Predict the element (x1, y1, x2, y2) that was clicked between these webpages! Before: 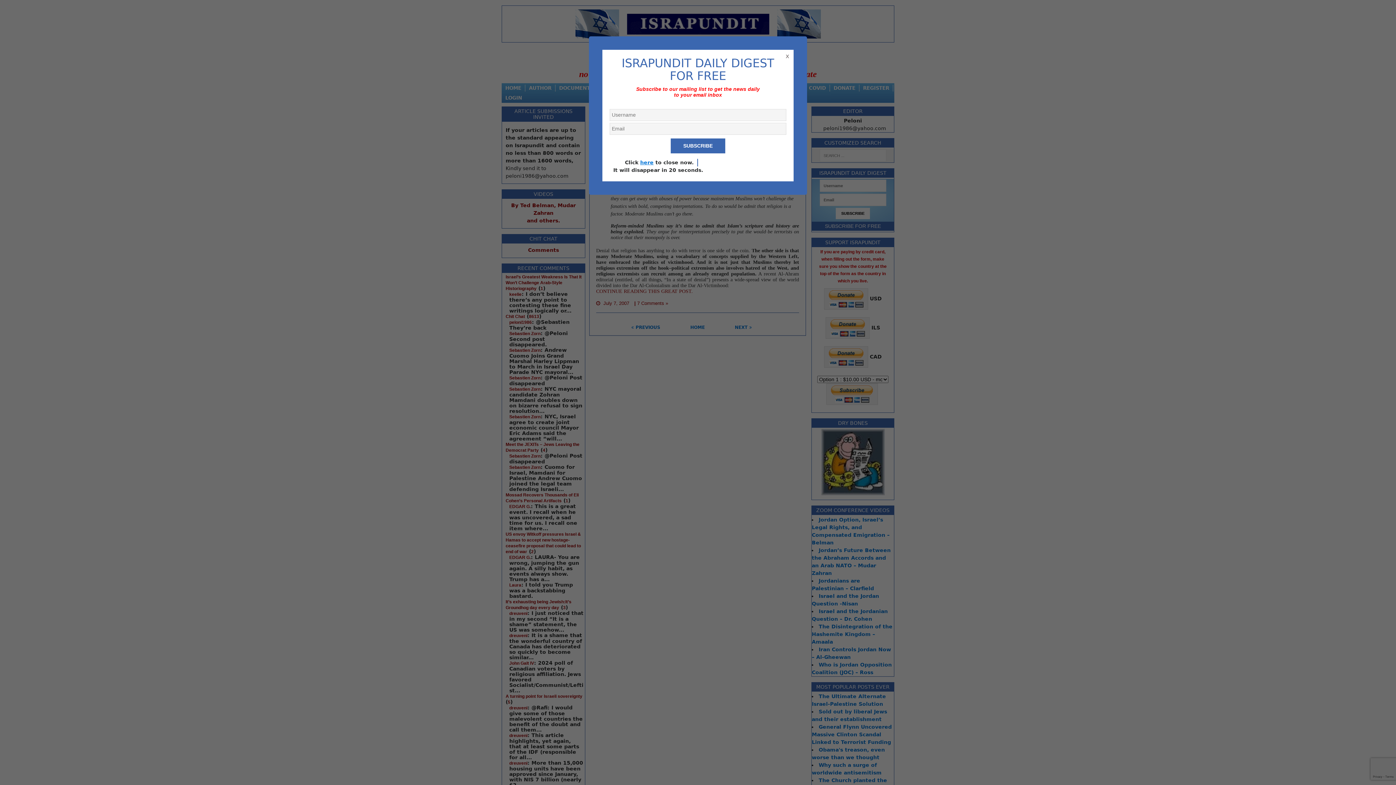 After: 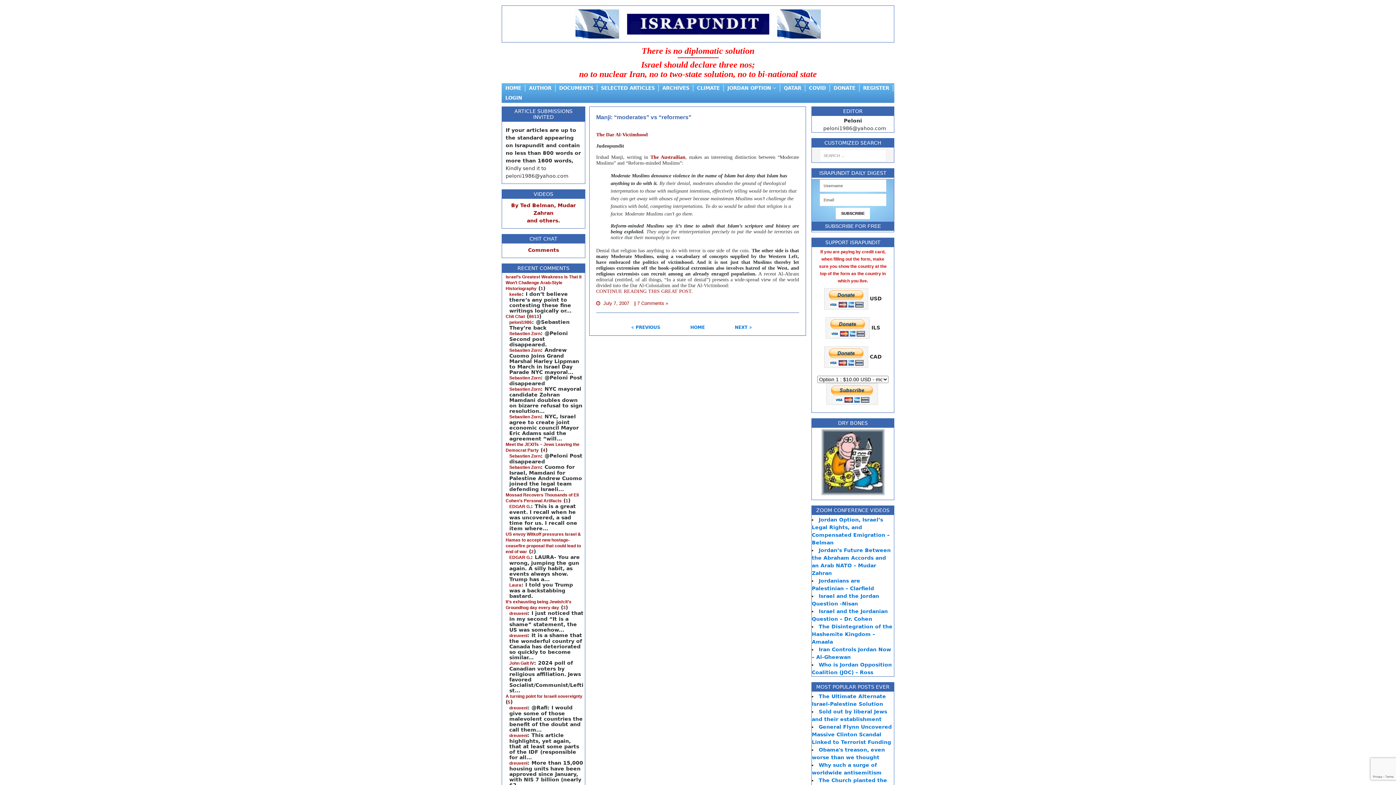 Action: label: here bbox: (640, 159, 653, 165)